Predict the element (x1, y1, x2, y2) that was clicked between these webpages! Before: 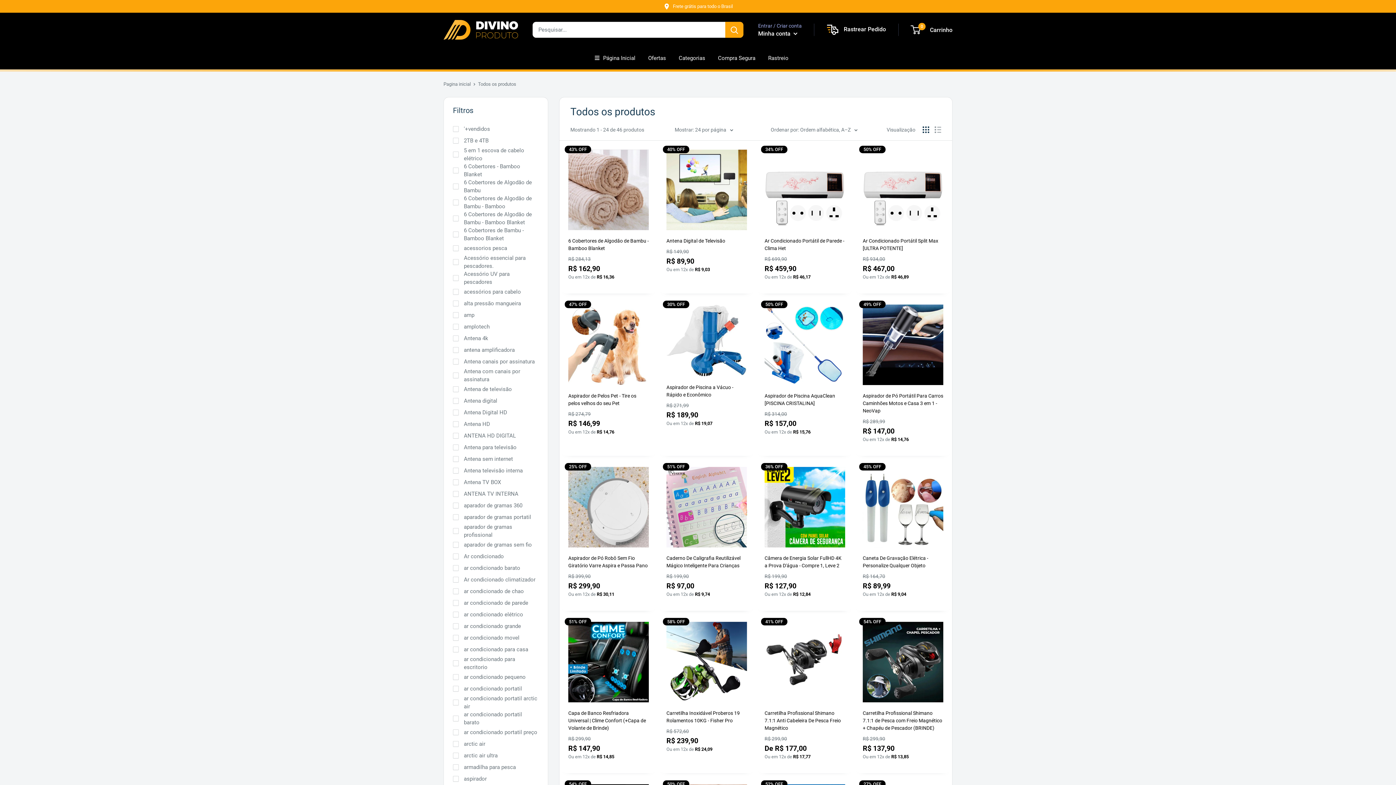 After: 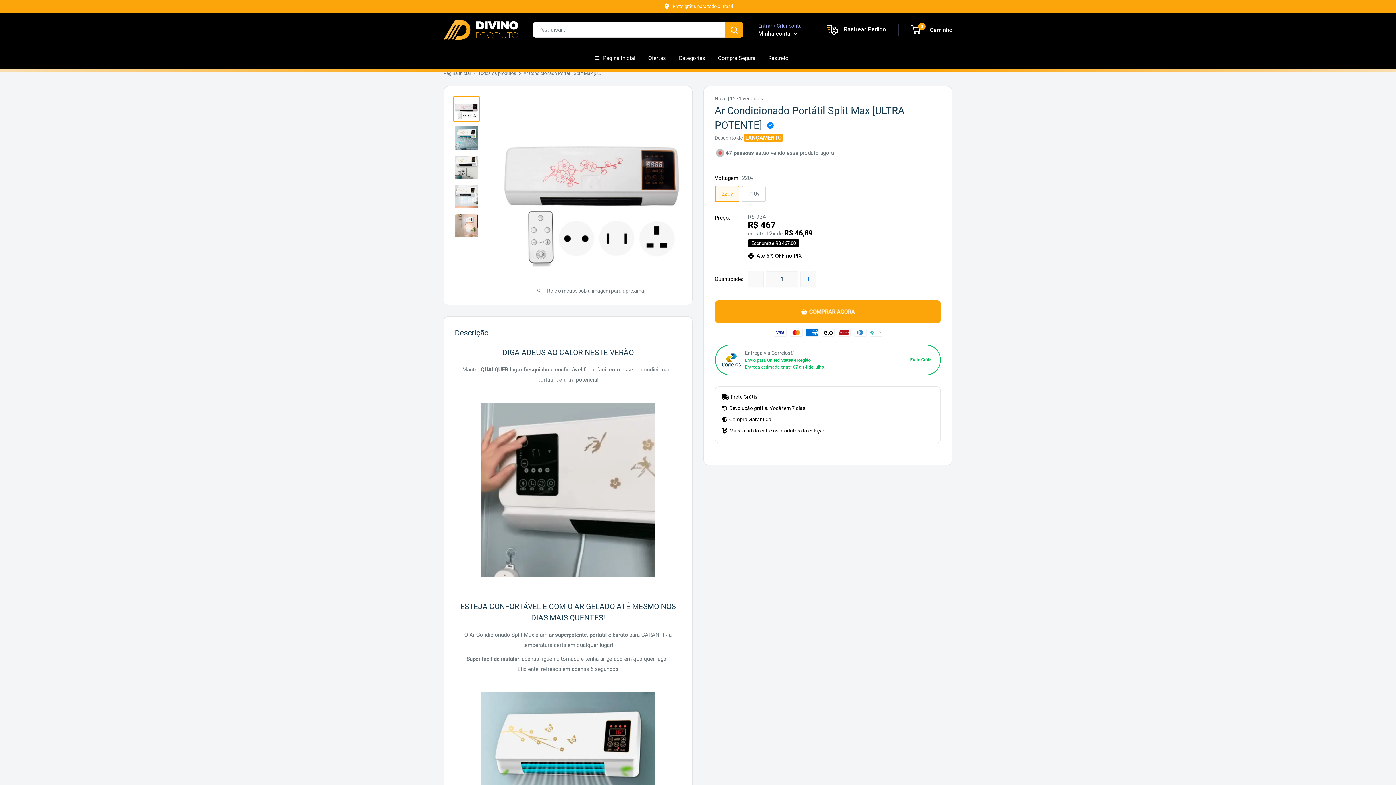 Action: label: Ar Condicionado Portátil Split Max [ULTRA POTENTE] bbox: (863, 237, 943, 252)